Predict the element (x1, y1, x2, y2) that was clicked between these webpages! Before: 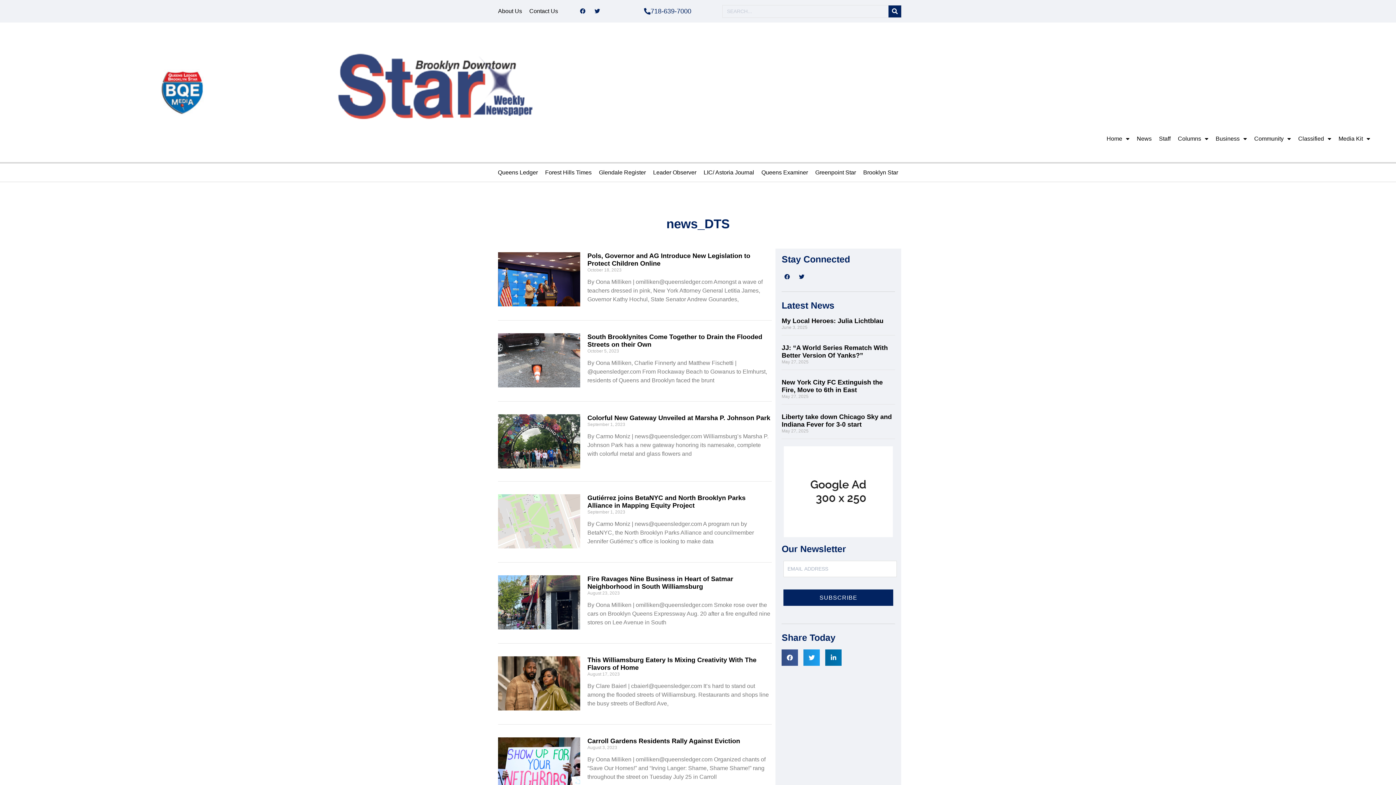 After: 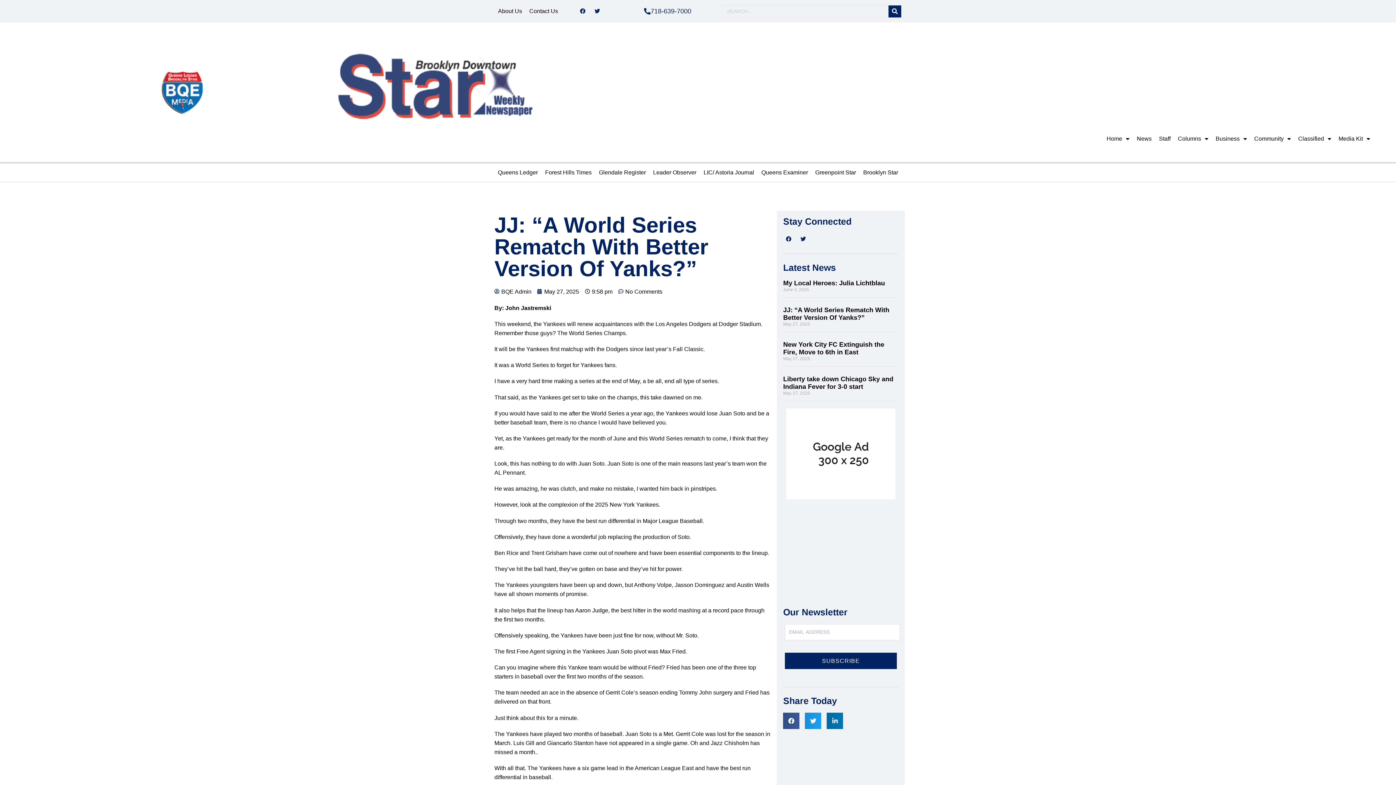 Action: bbox: (781, 344, 888, 359) label: JJ: “A World Series Rematch With Better Version Of Yanks?”